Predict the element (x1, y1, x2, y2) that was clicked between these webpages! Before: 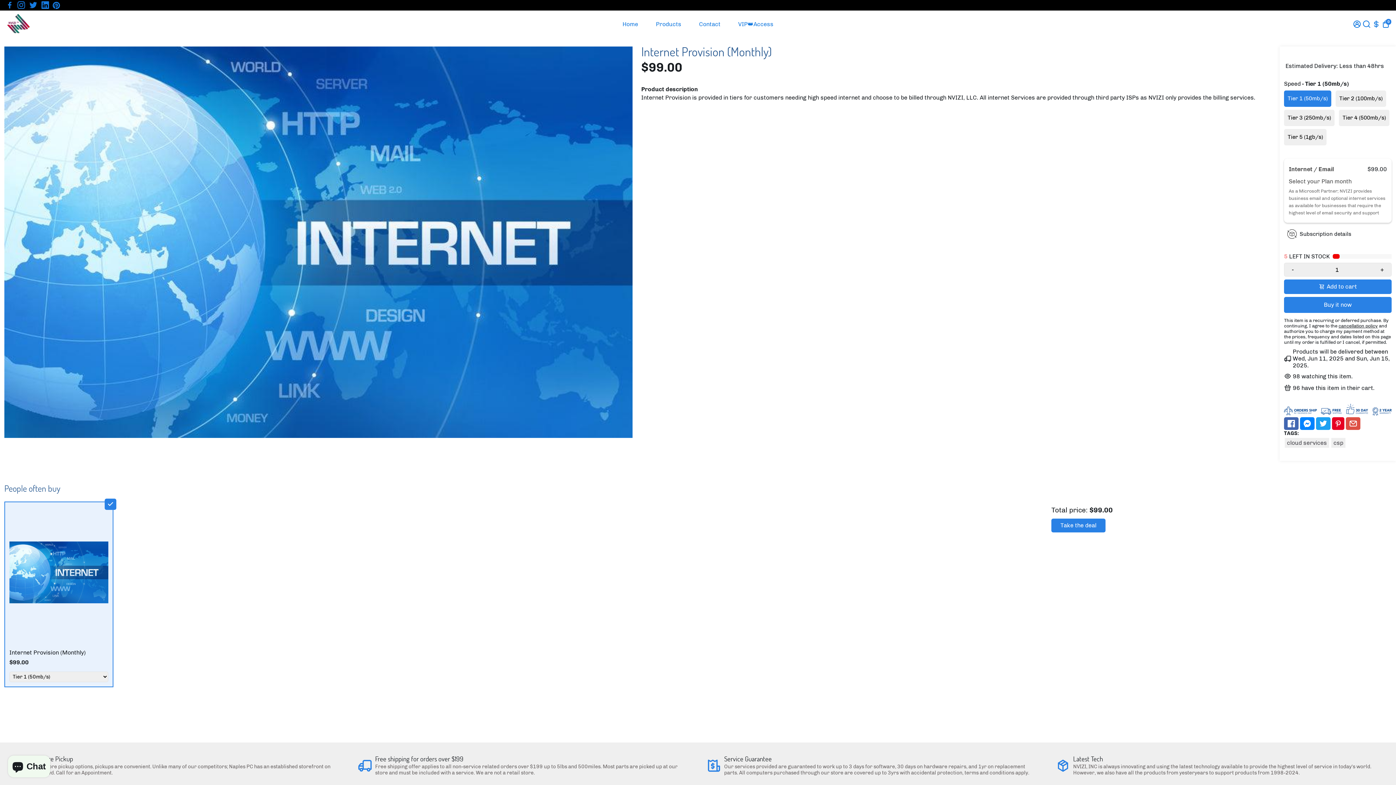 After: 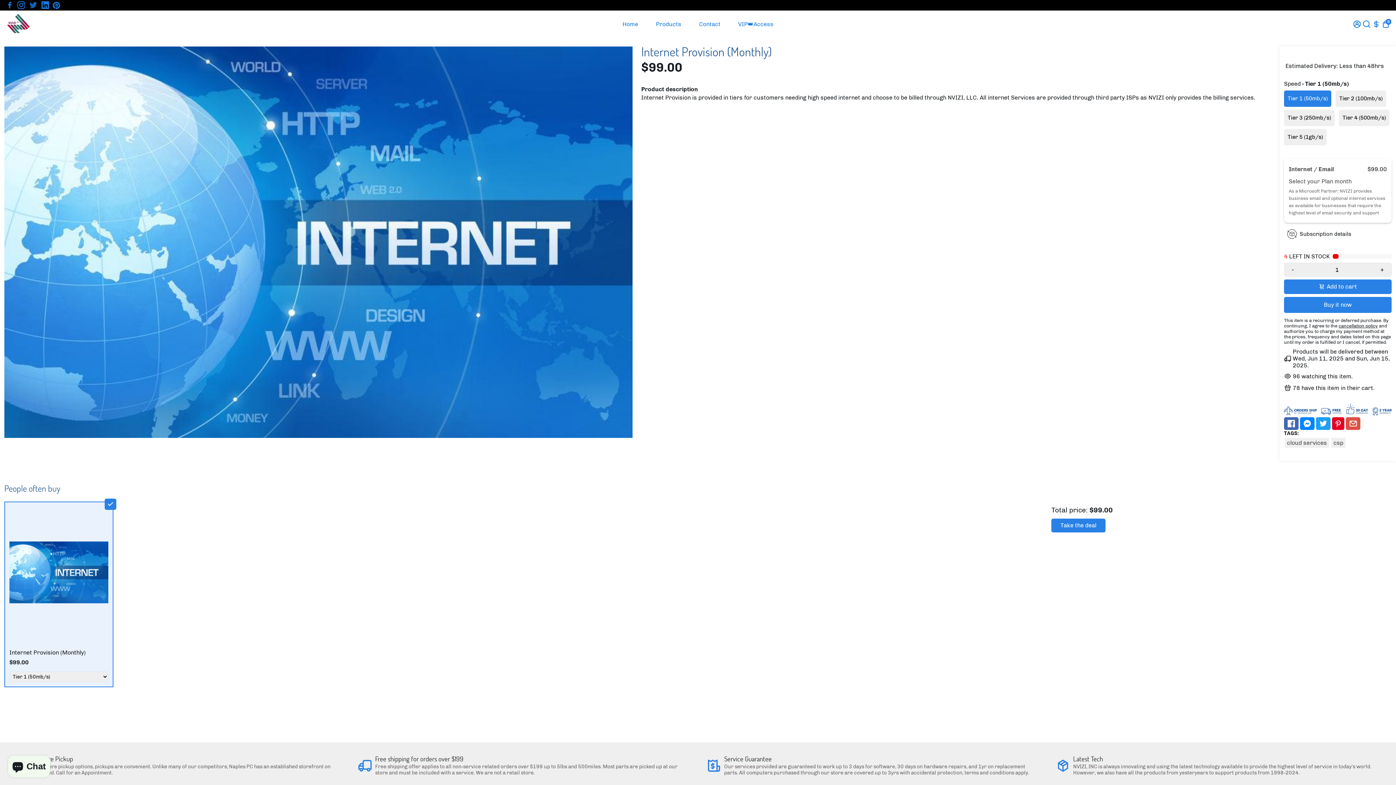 Action: bbox: (28, 1, 37, 8) label: Go to Twitter